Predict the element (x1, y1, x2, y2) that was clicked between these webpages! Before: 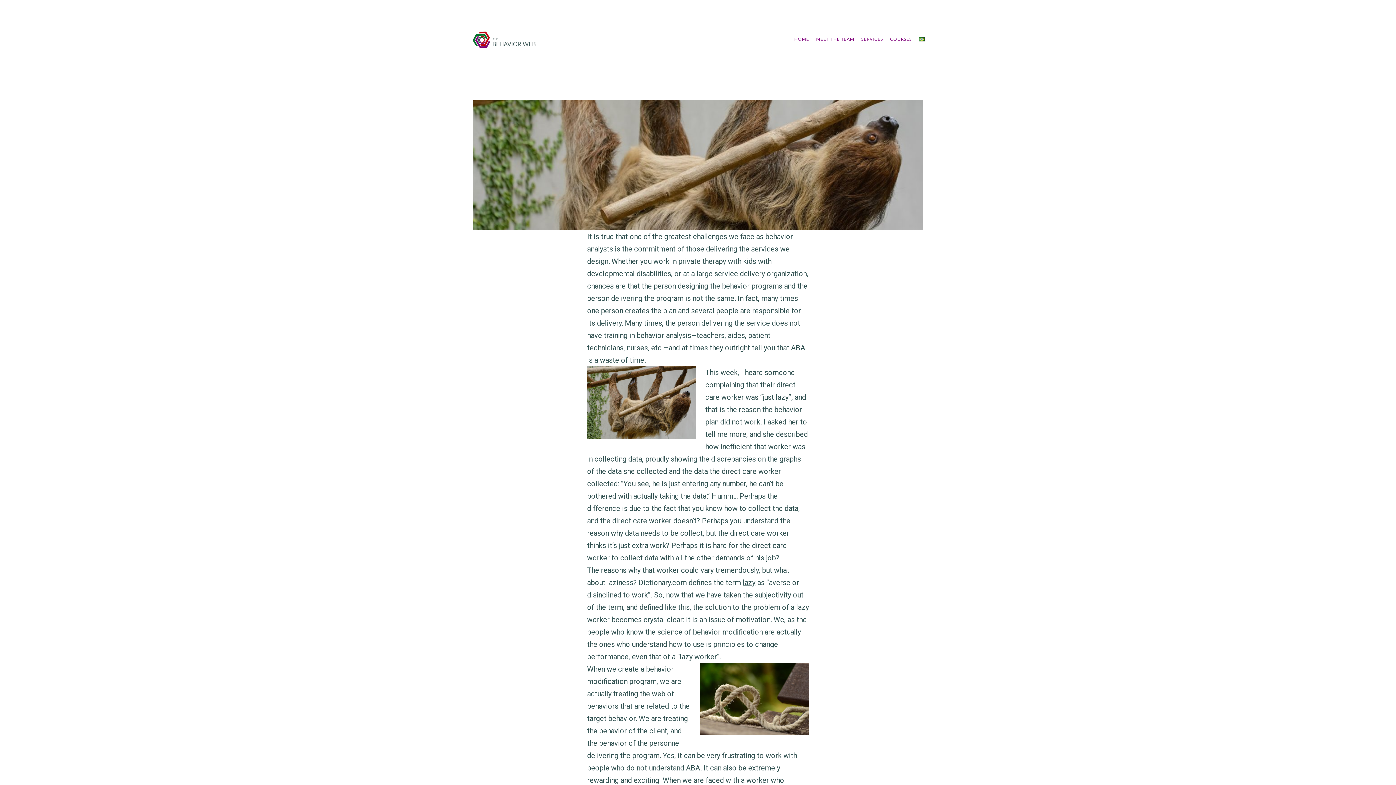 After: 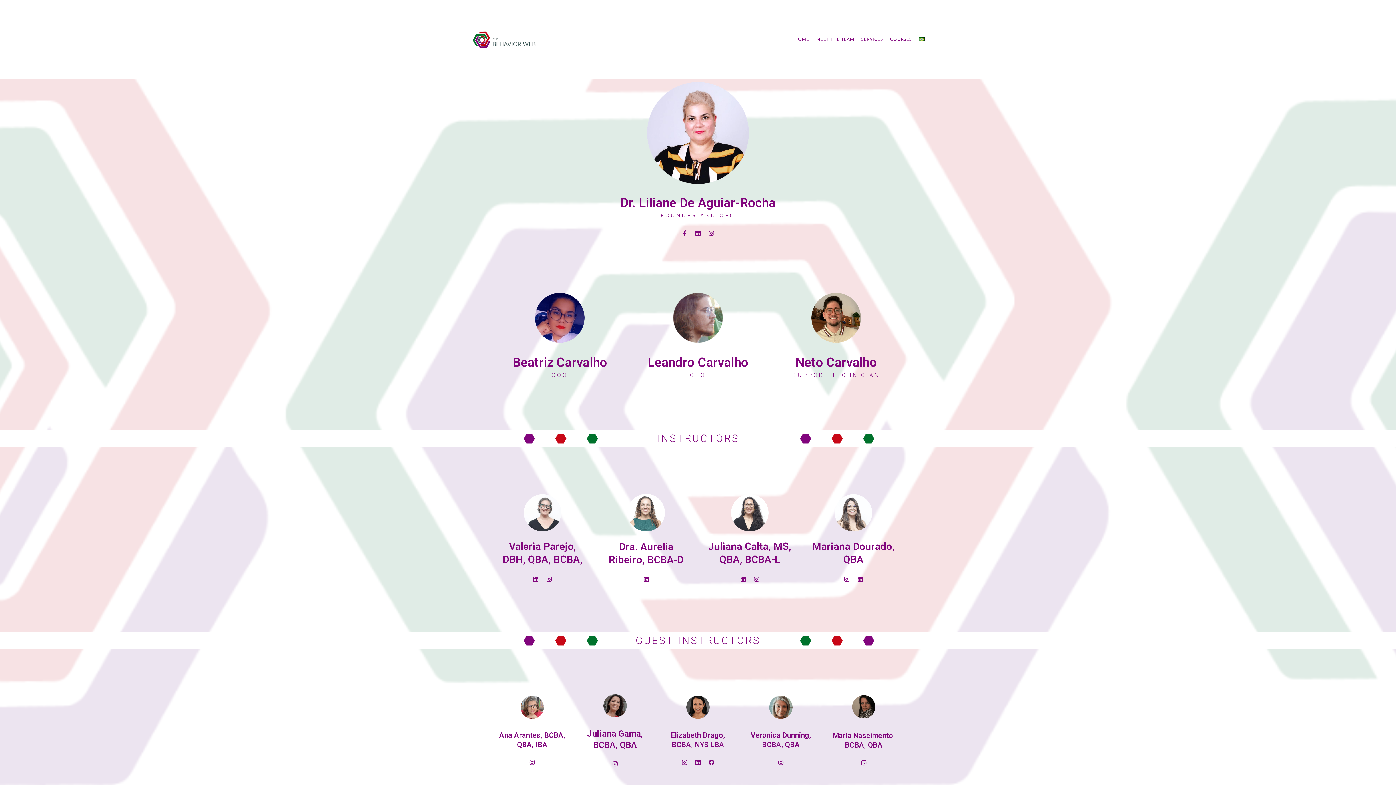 Action: label: MEET THE TEAM bbox: (812, 33, 858, 44)